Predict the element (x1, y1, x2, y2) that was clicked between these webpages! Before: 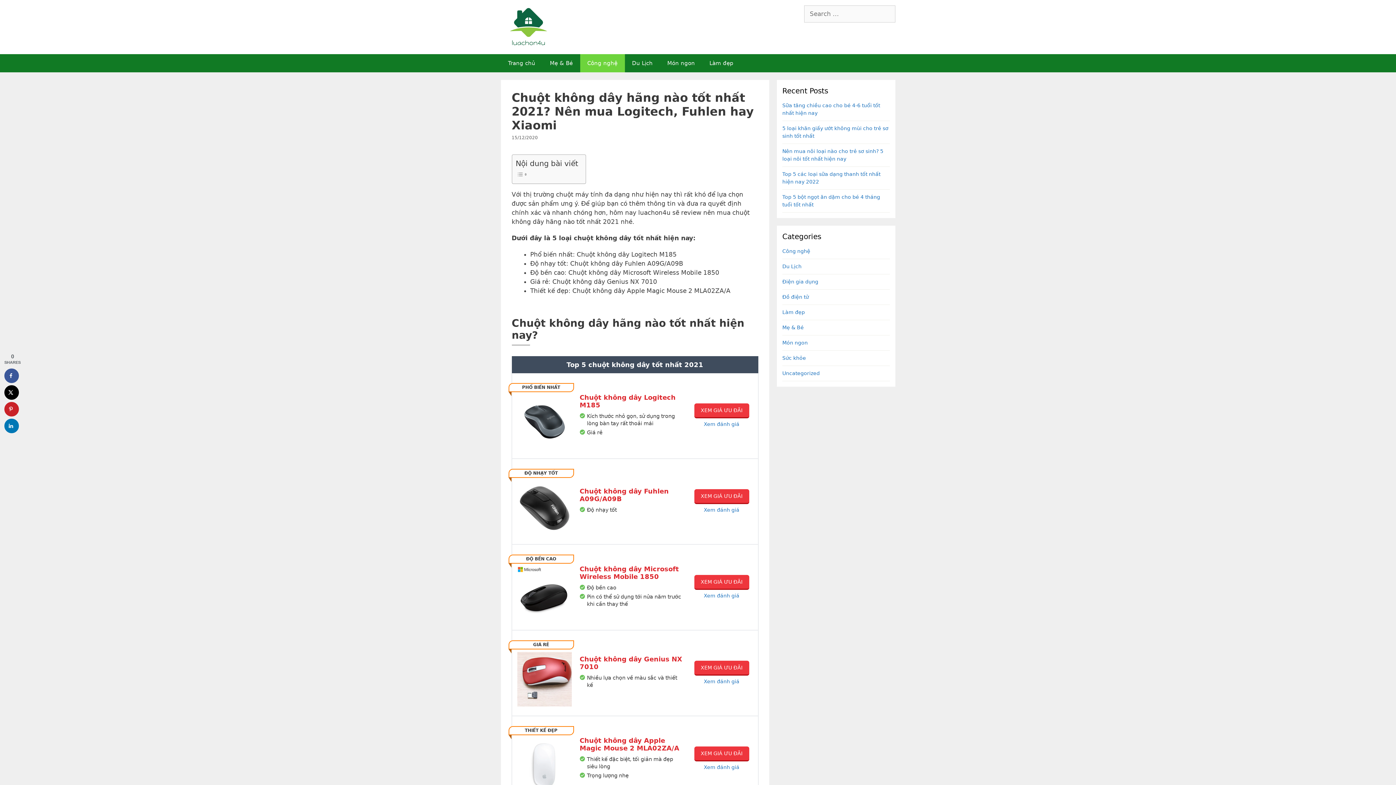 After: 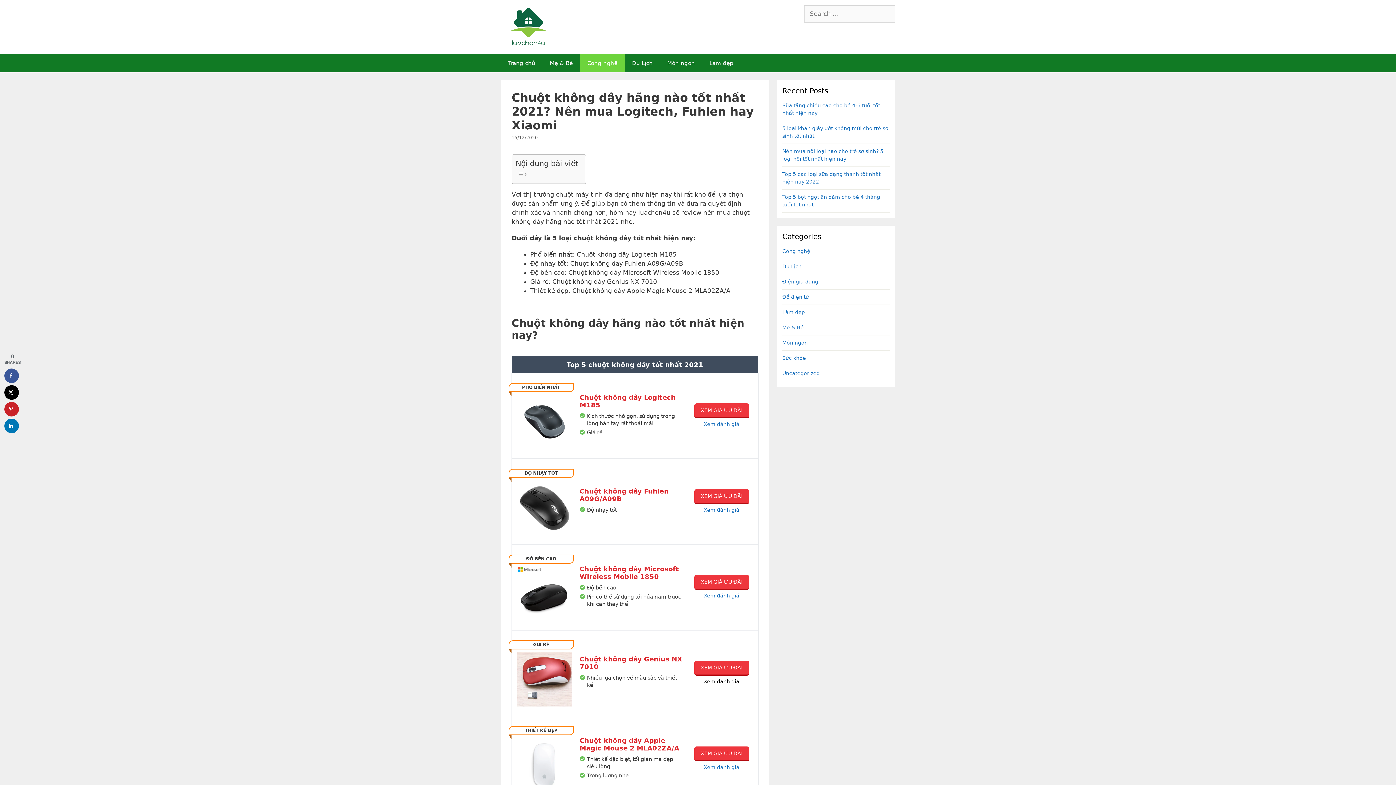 Action: bbox: (704, 679, 739, 684) label: Xem đánh giá